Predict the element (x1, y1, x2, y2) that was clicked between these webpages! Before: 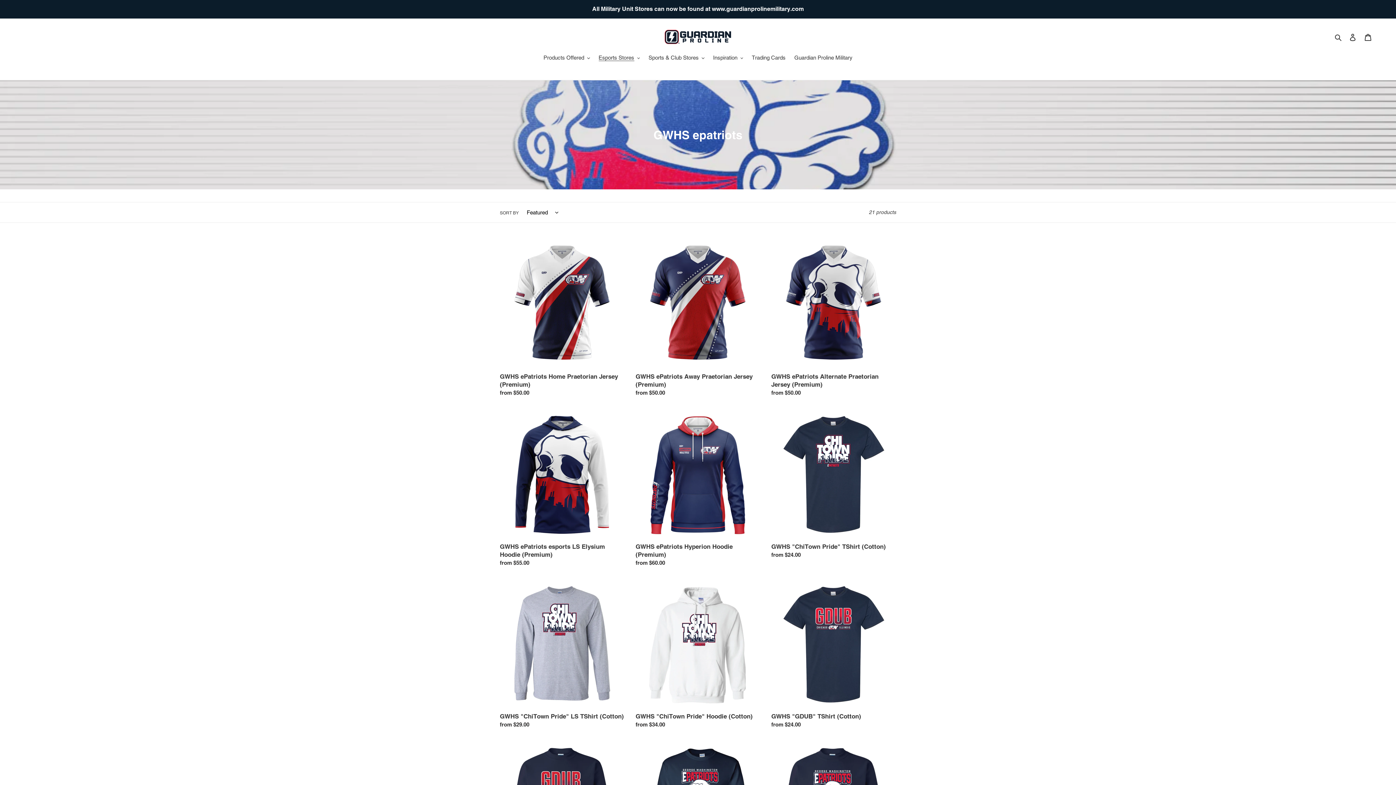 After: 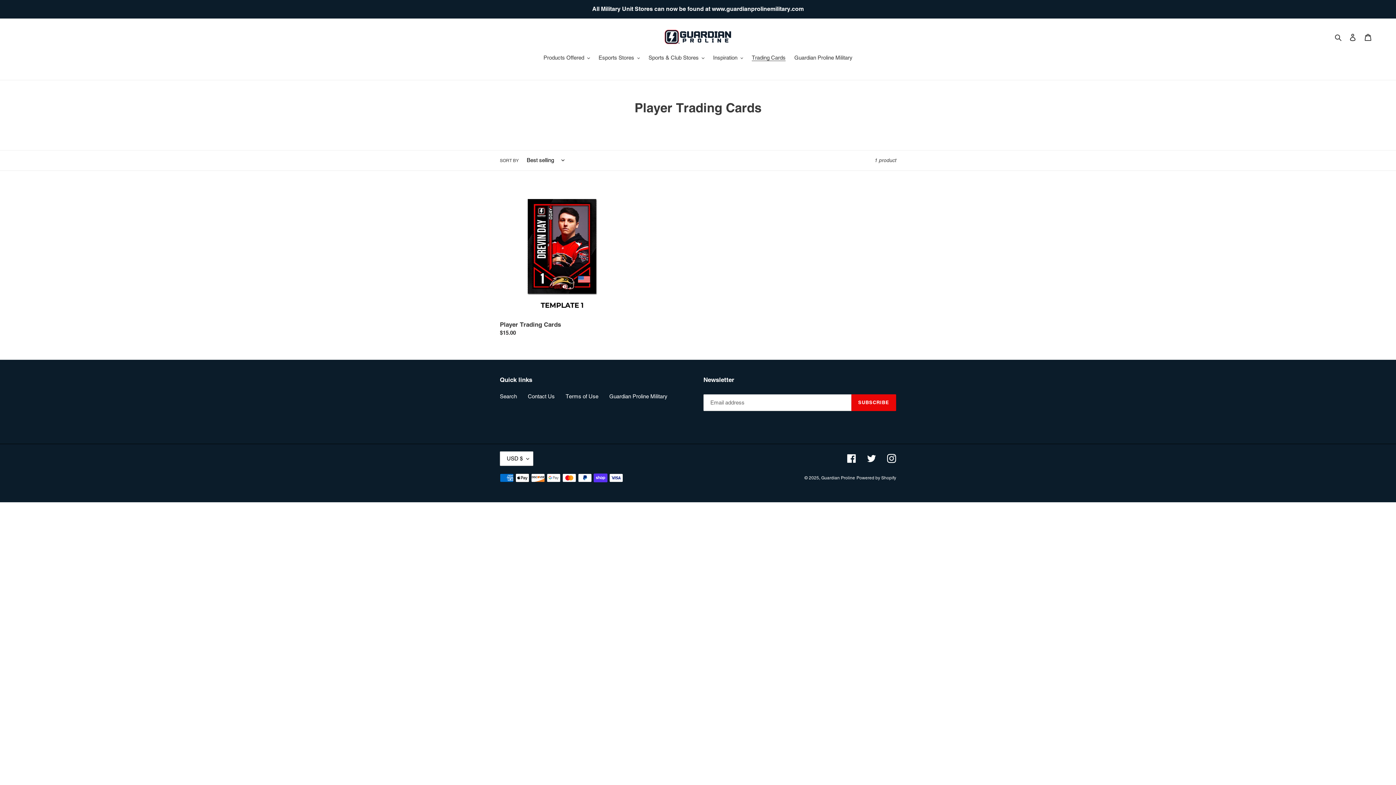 Action: bbox: (748, 53, 789, 62) label: Trading Cards